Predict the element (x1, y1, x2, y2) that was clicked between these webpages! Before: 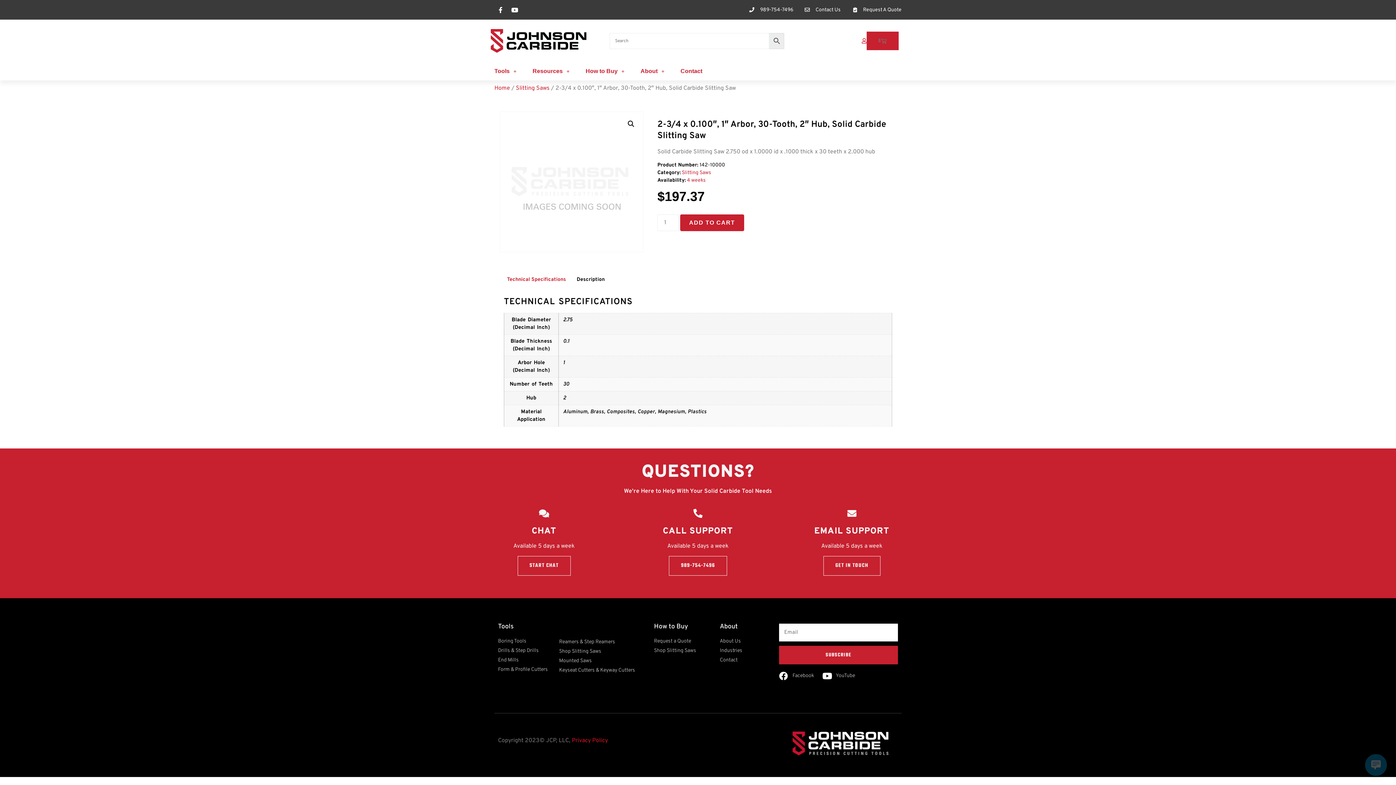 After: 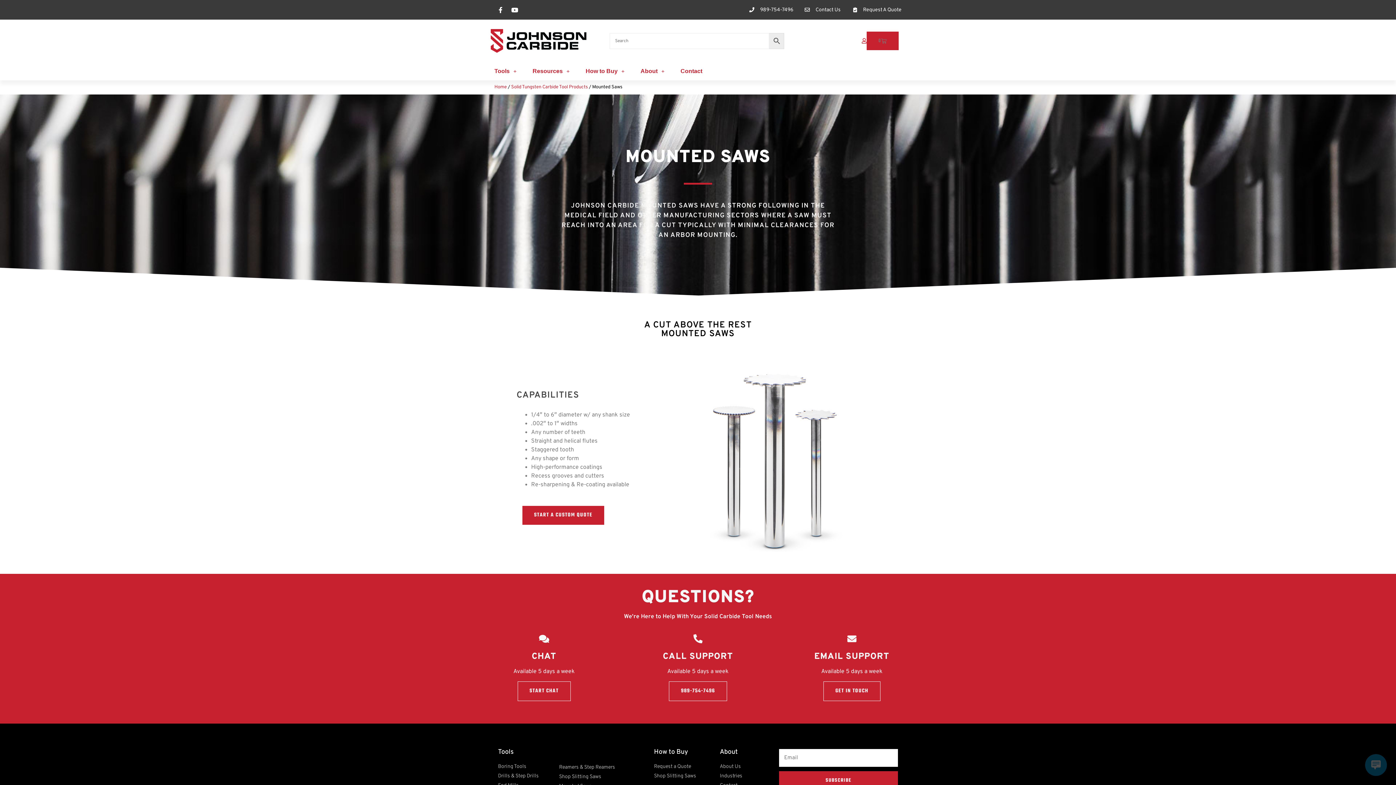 Action: label: Mounted Saws bbox: (559, 657, 646, 664)